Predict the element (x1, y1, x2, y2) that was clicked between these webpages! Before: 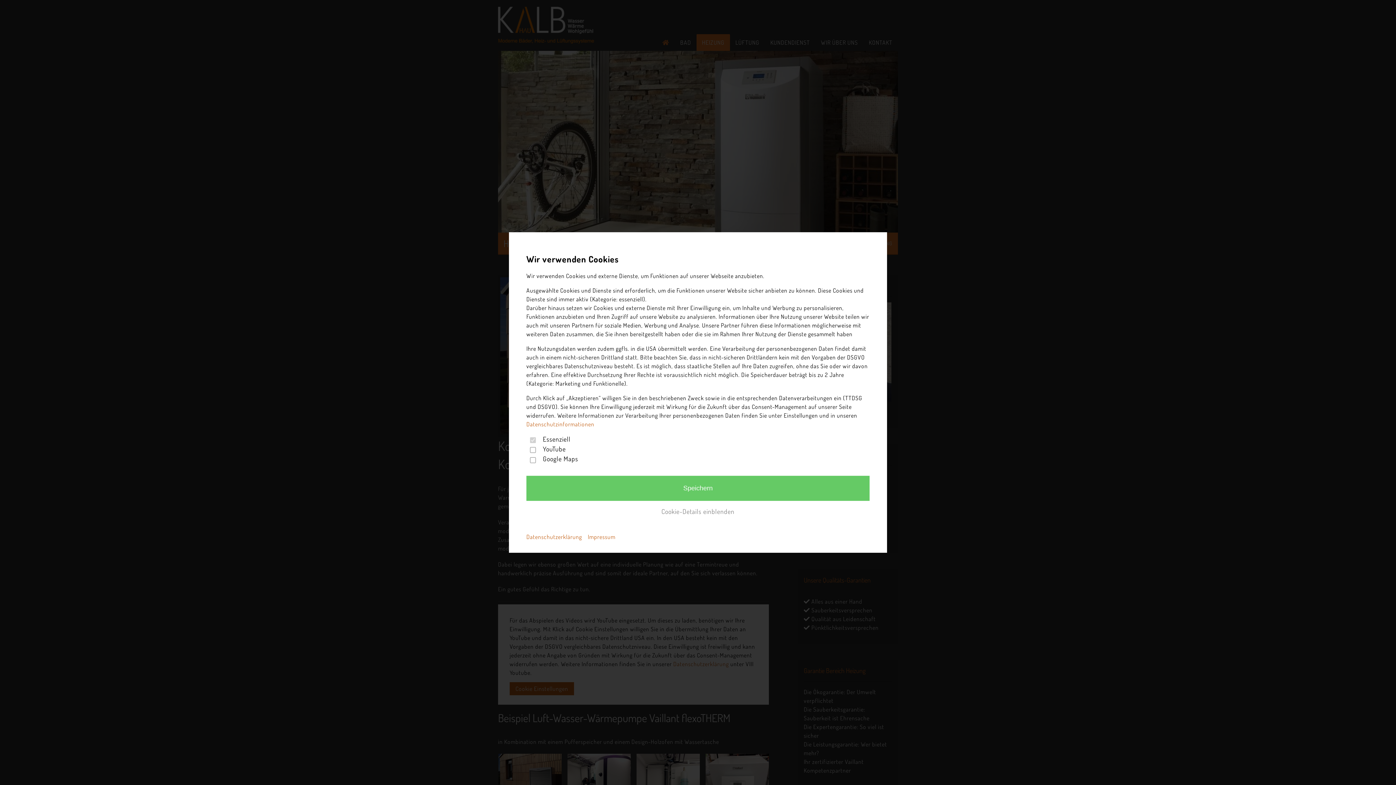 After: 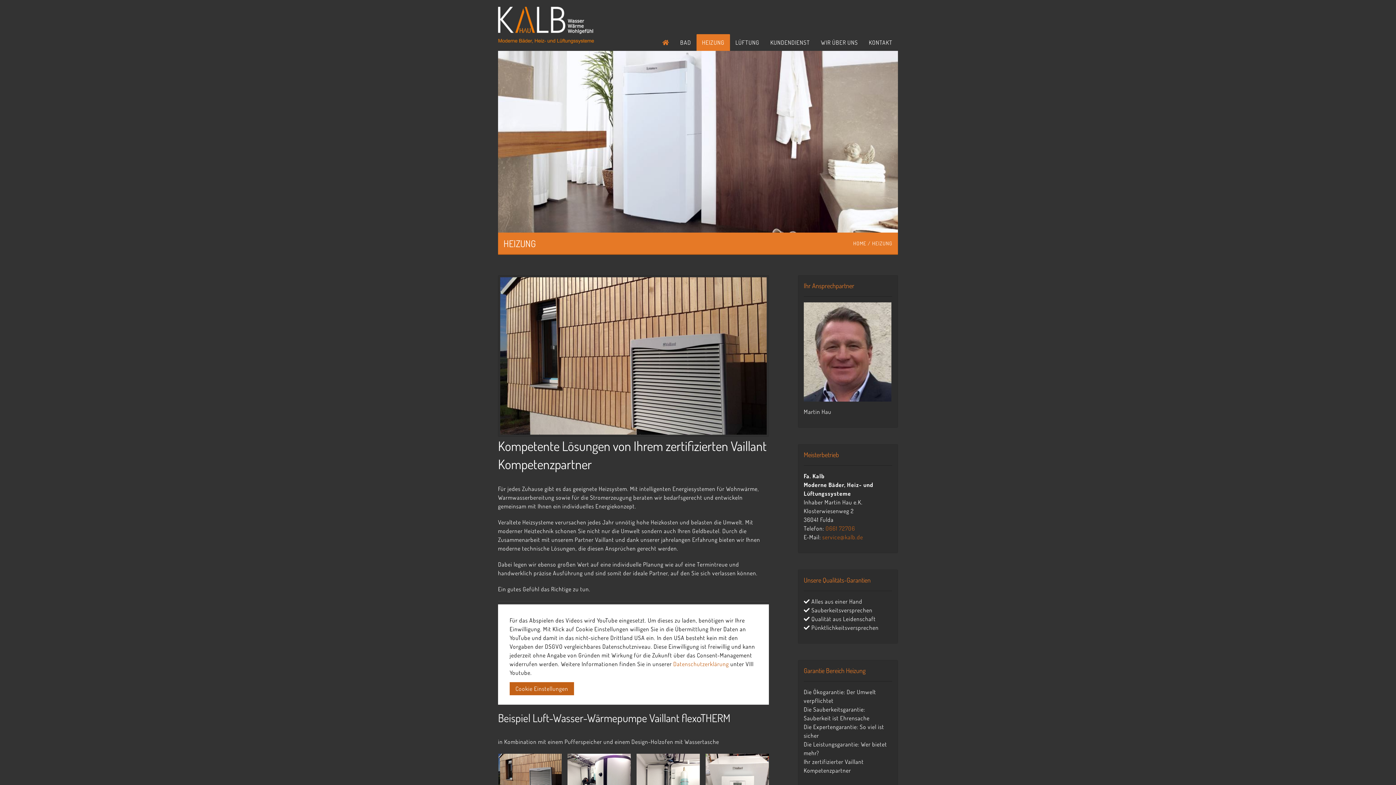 Action: label: Speichern bbox: (526, 475, 869, 501)